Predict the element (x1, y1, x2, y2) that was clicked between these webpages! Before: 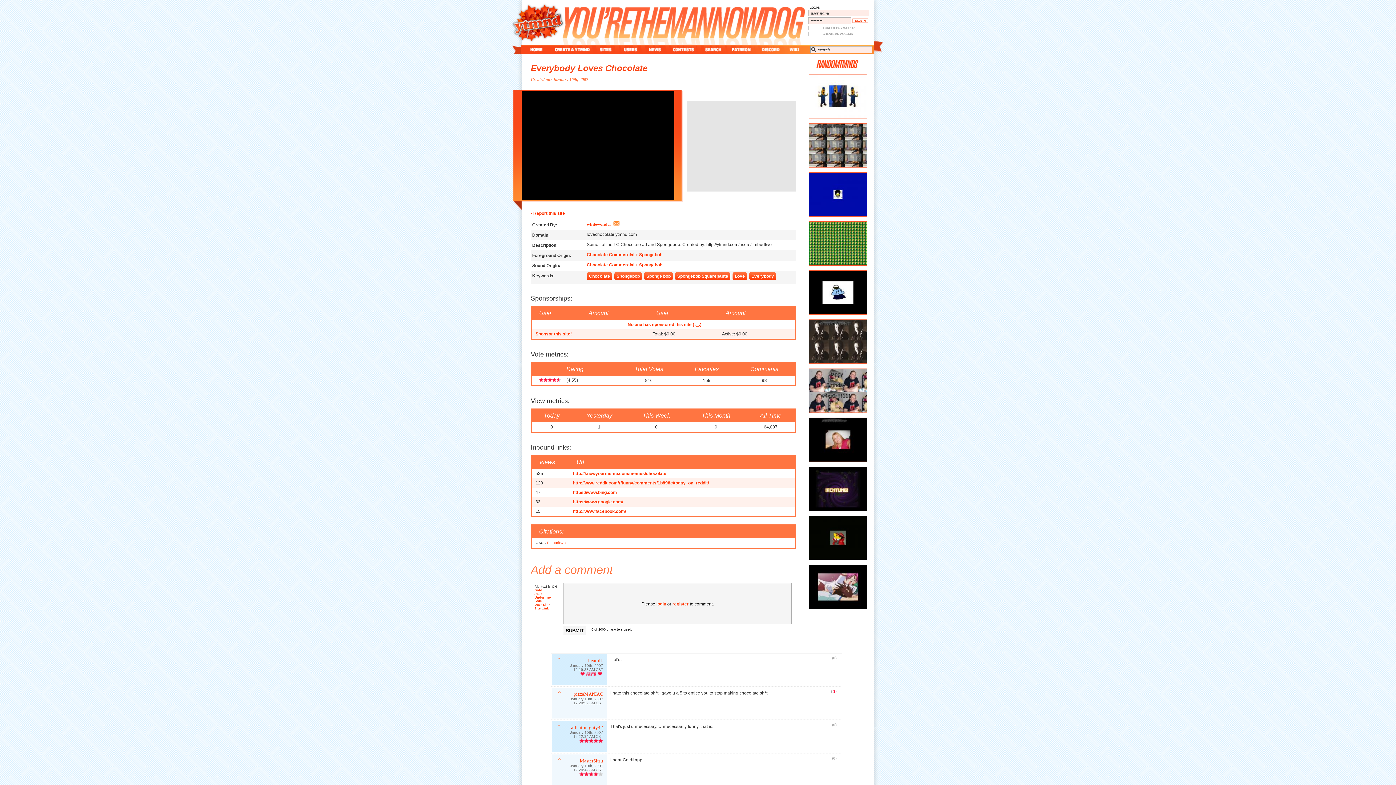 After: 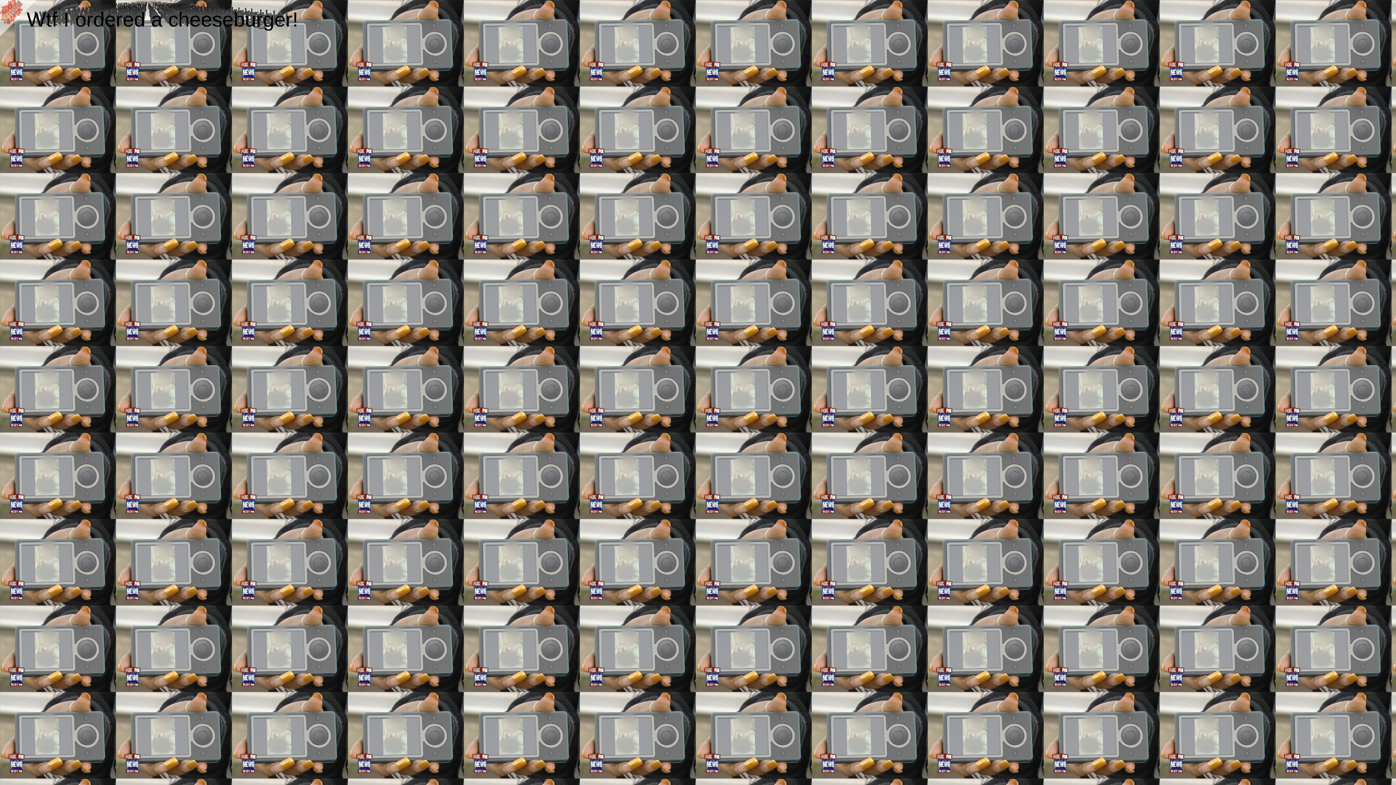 Action: bbox: (809, 123, 867, 168)